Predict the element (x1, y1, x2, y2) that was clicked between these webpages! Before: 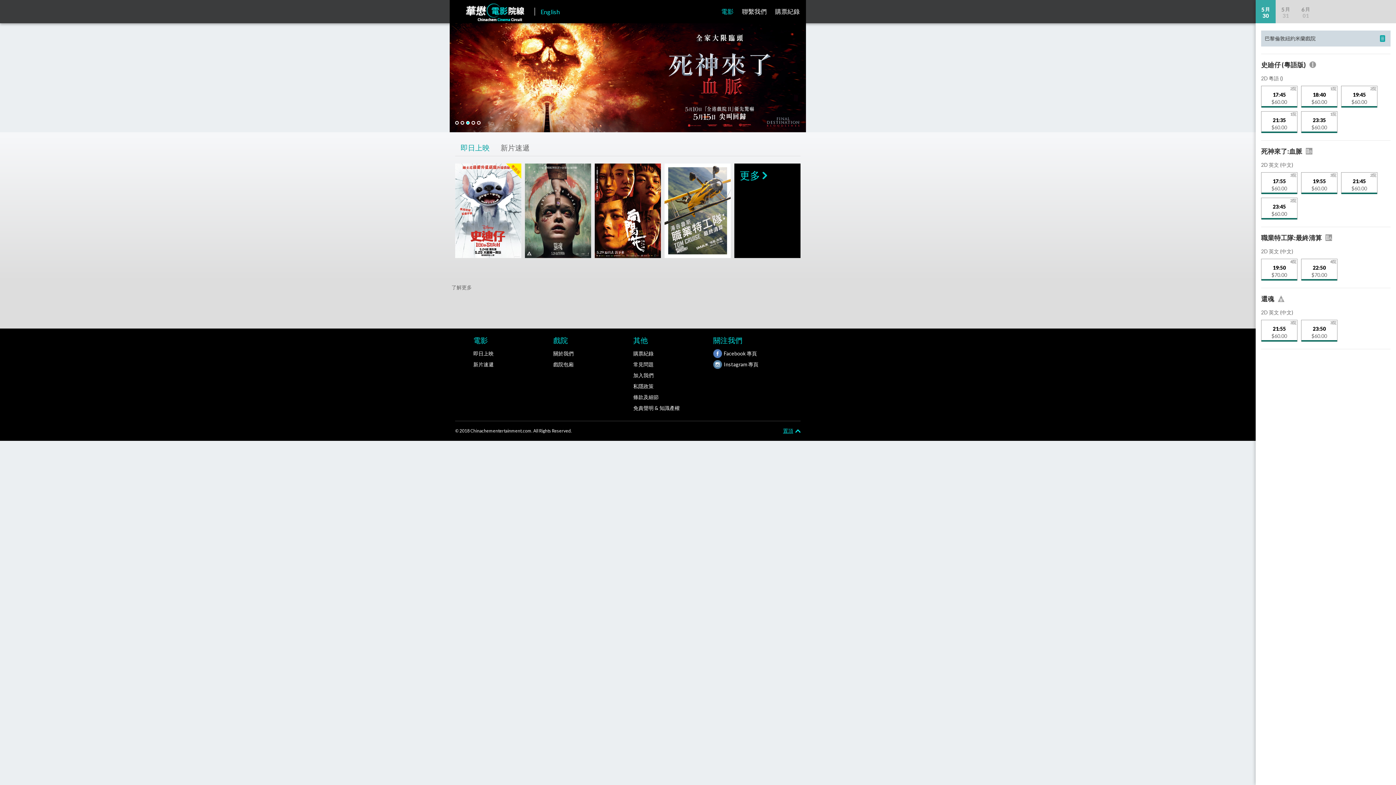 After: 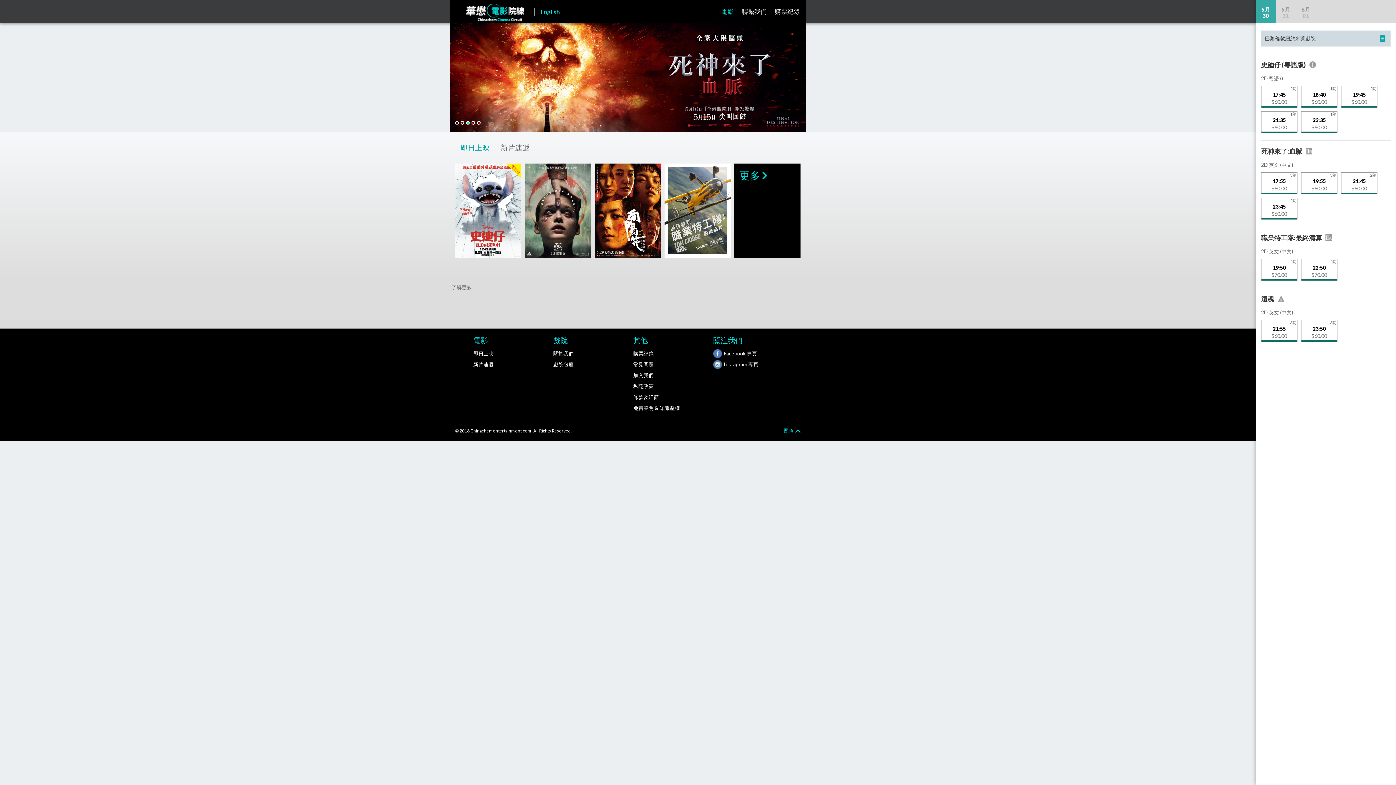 Action: label: 電影 bbox: (719, 3, 735, 19)